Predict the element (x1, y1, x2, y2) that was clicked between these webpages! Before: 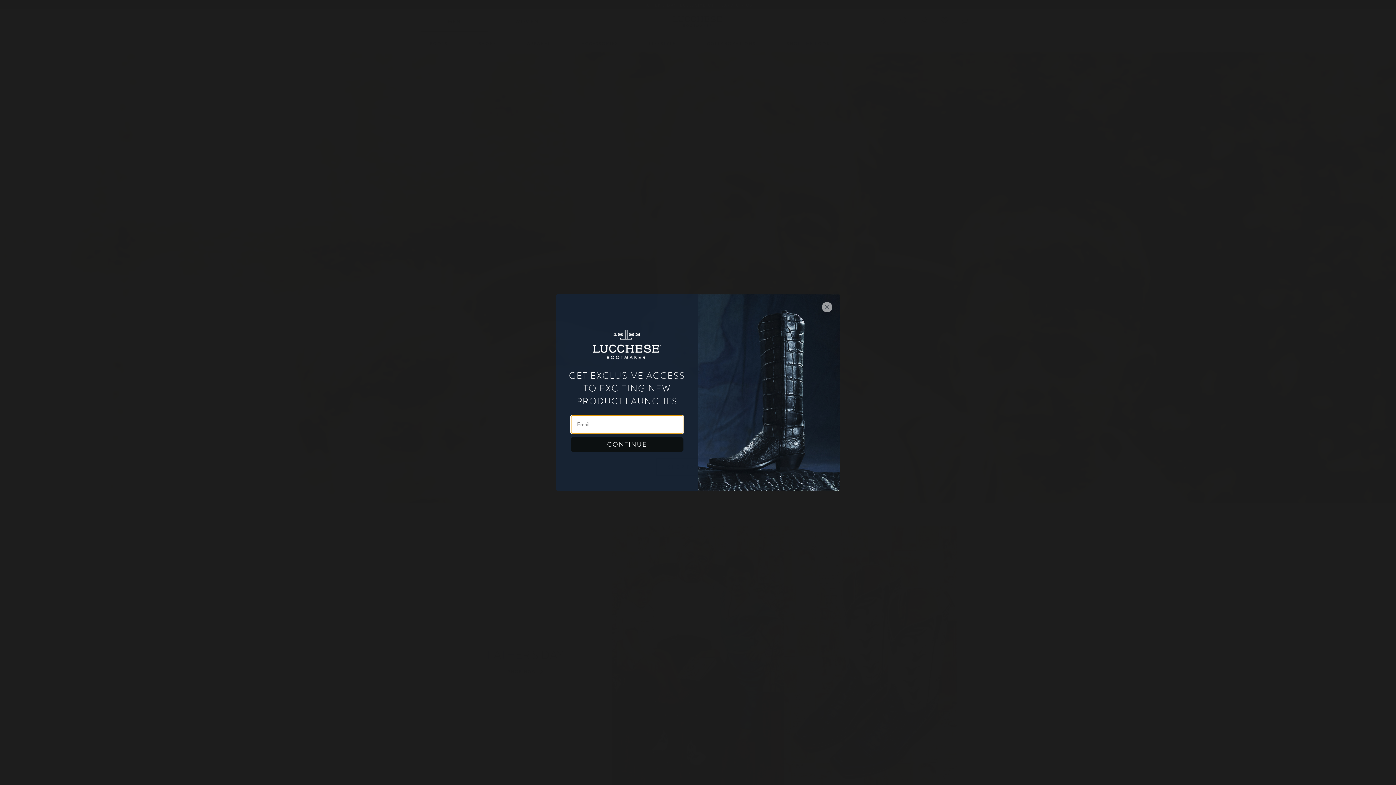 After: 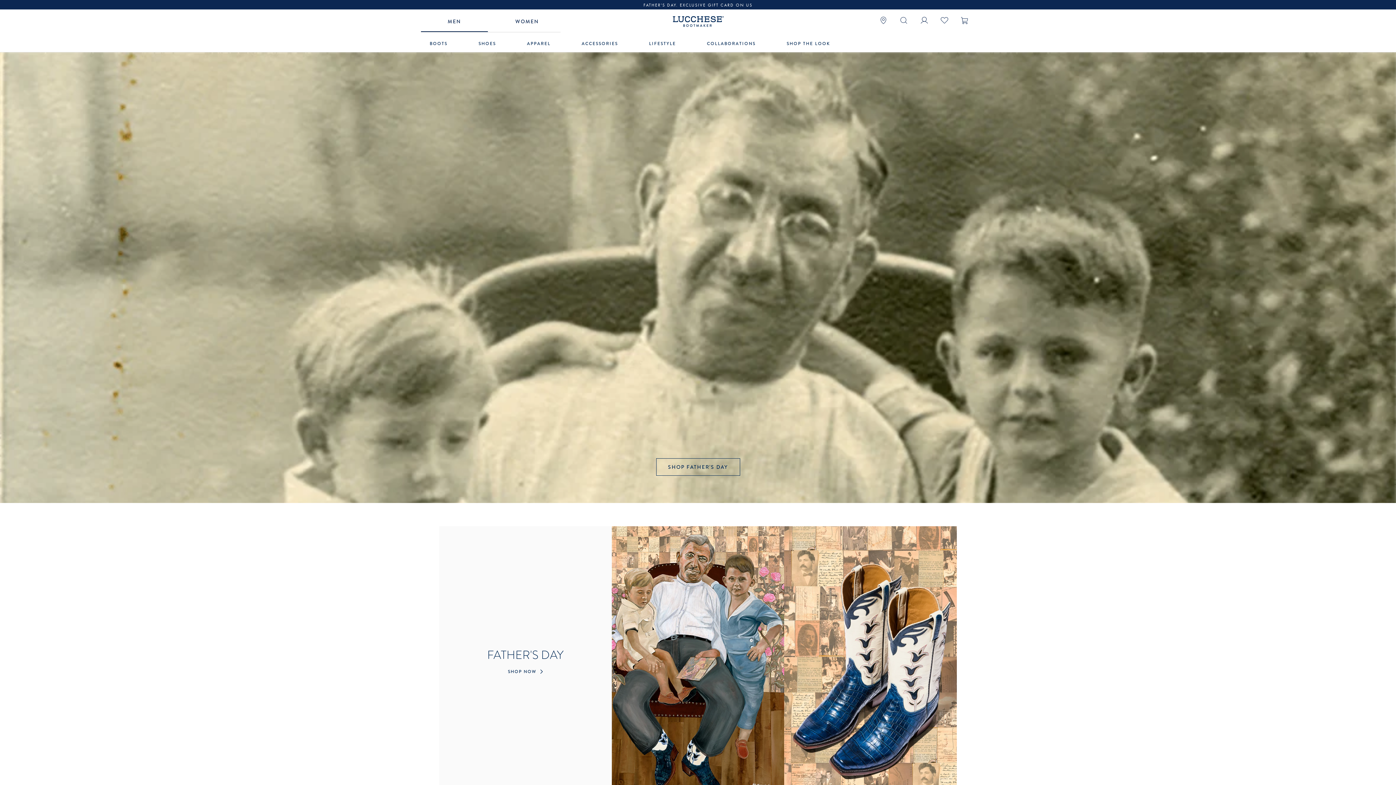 Action: label: Close dialog bbox: (821, 301, 832, 312)